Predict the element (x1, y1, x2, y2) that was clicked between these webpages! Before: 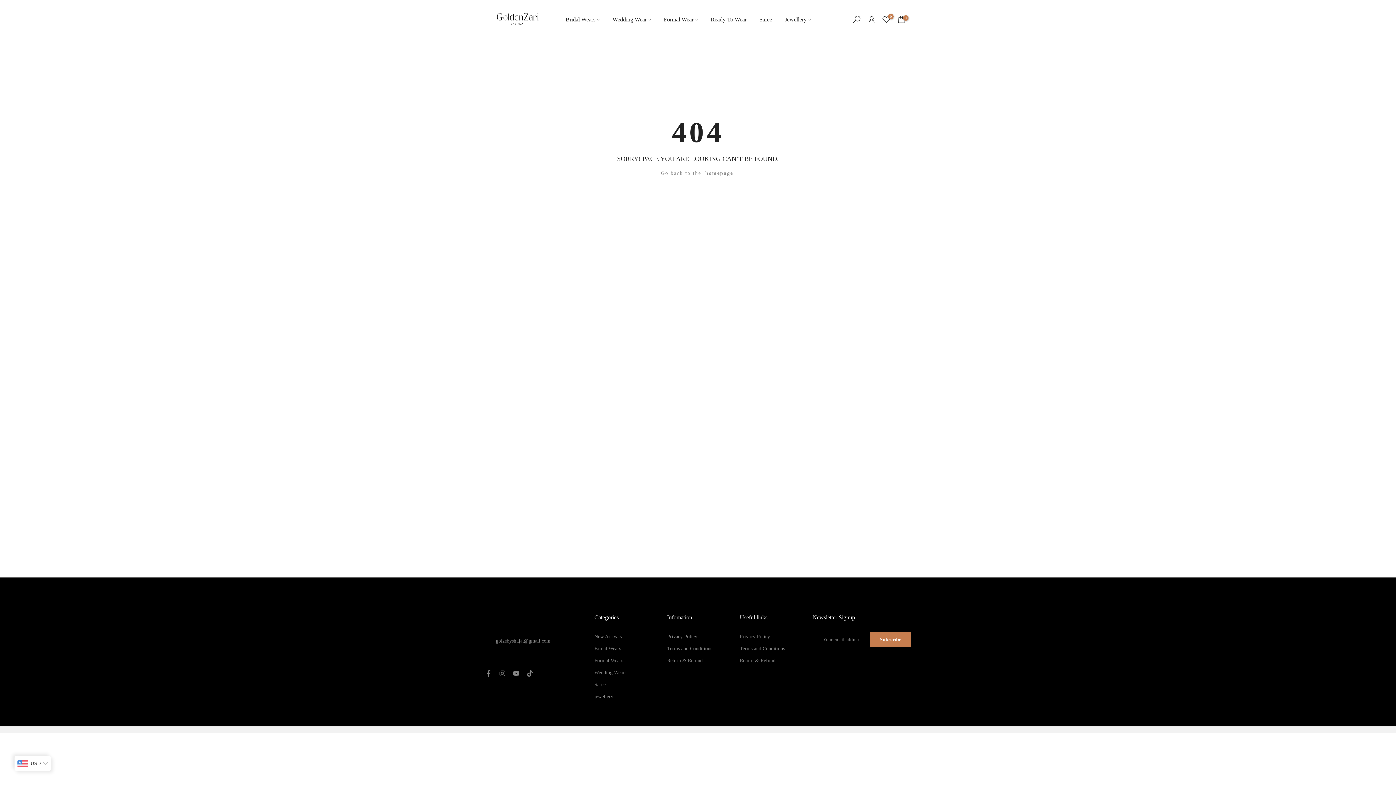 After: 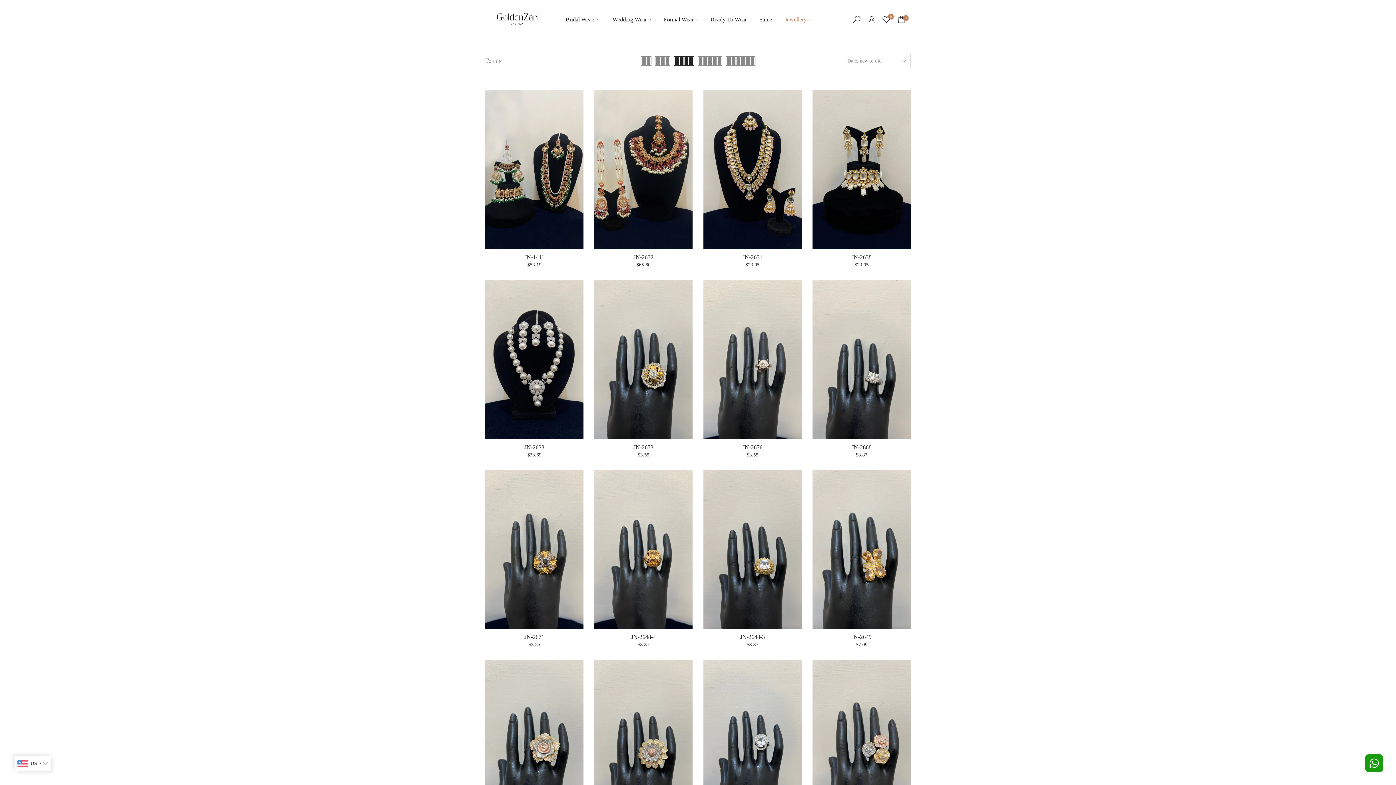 Action: label: Jewellery bbox: (778, 14, 817, 24)